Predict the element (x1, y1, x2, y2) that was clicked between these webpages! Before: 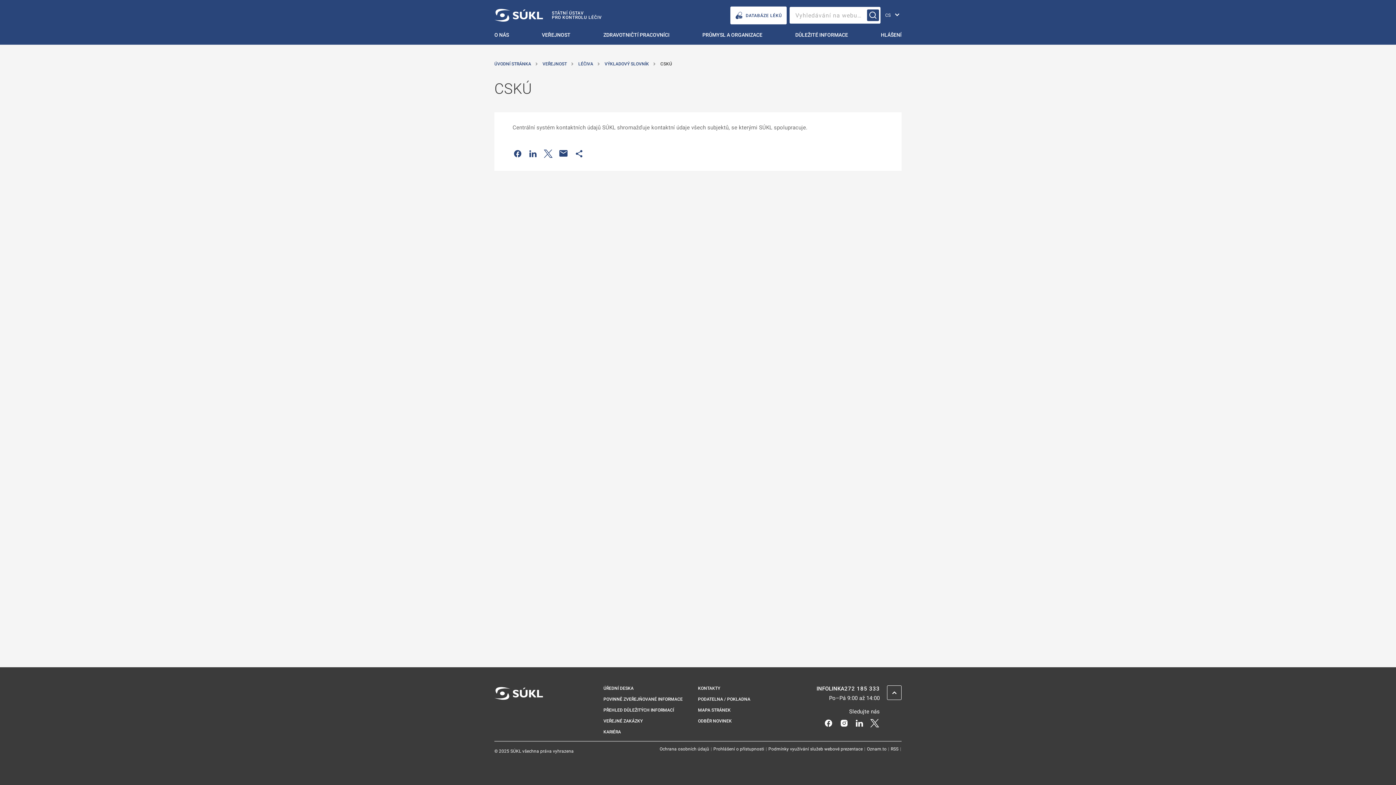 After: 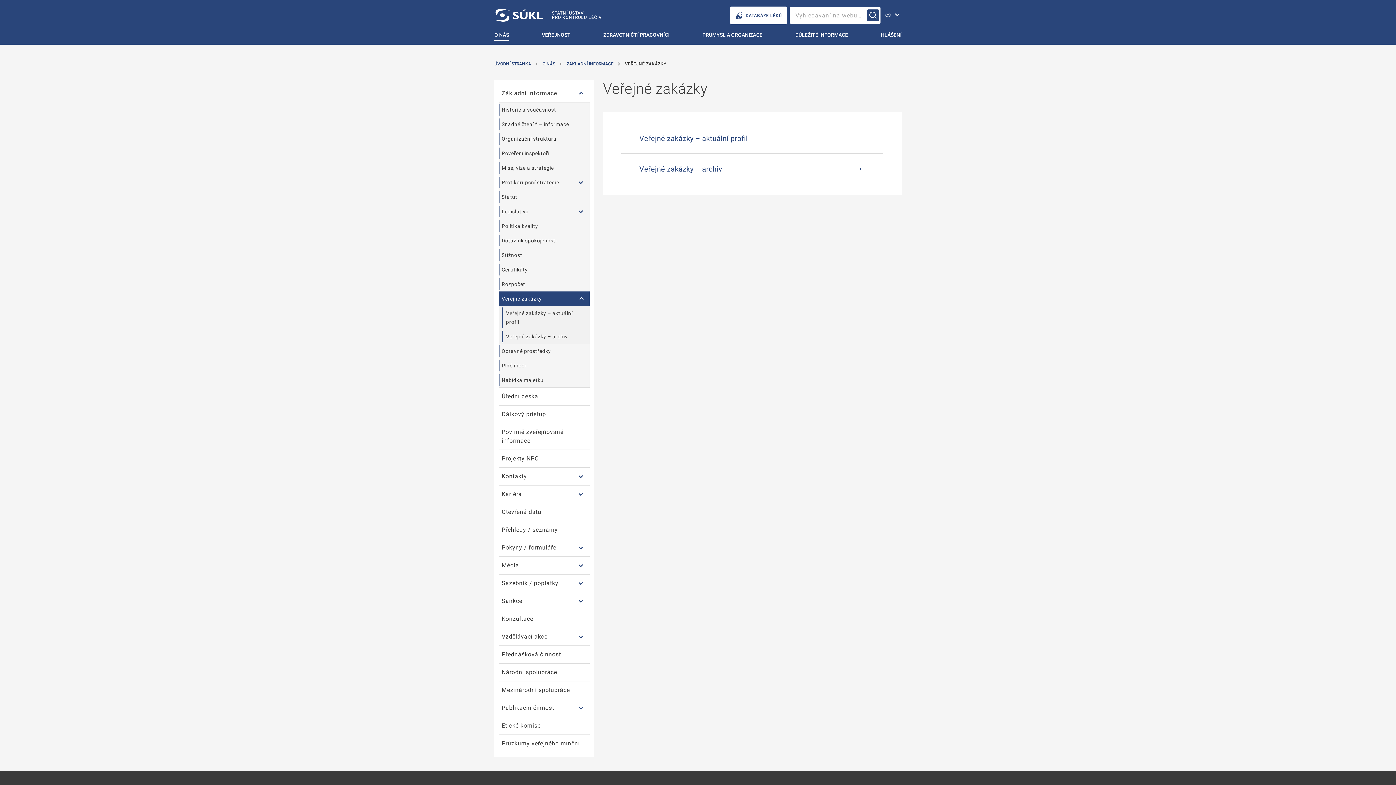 Action: bbox: (603, 718, 642, 724) label: Veřejné zakázky